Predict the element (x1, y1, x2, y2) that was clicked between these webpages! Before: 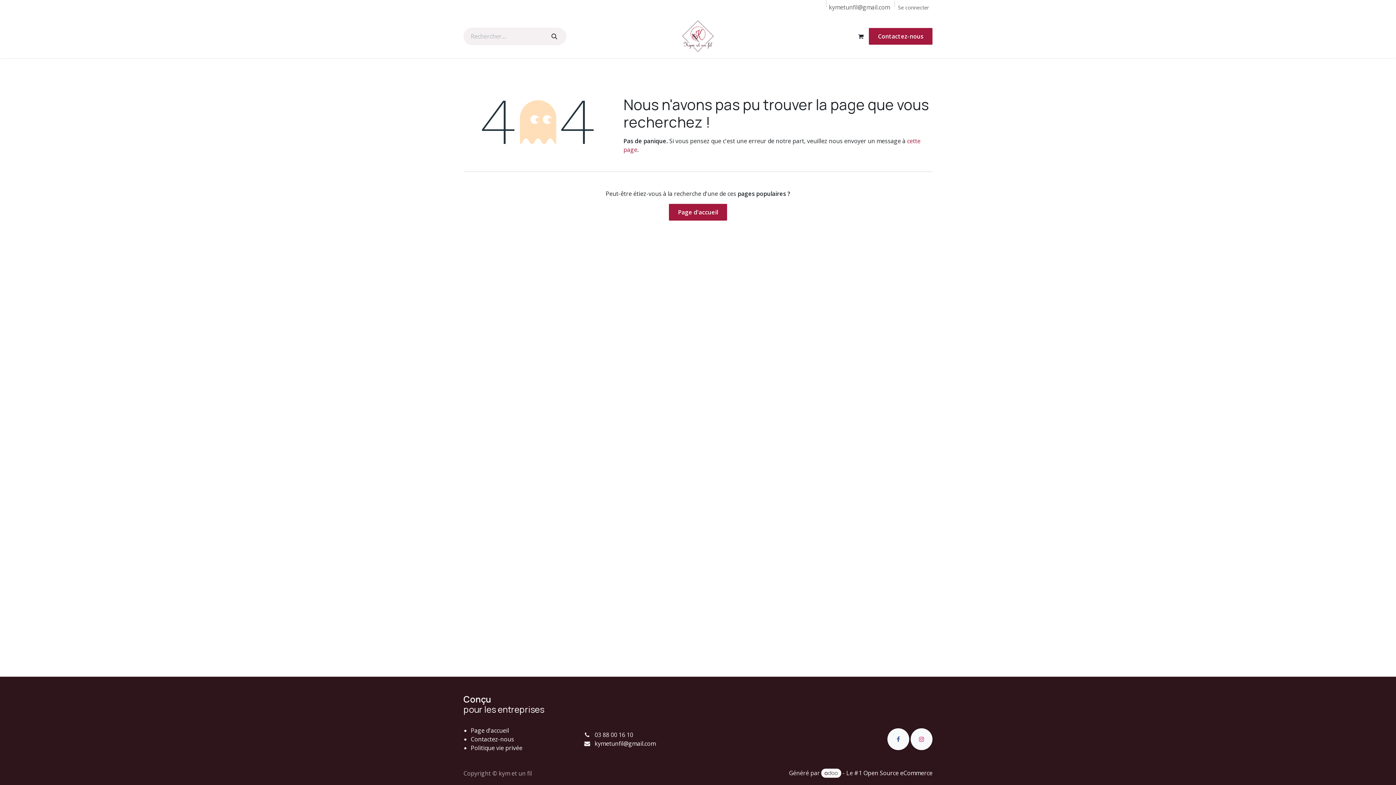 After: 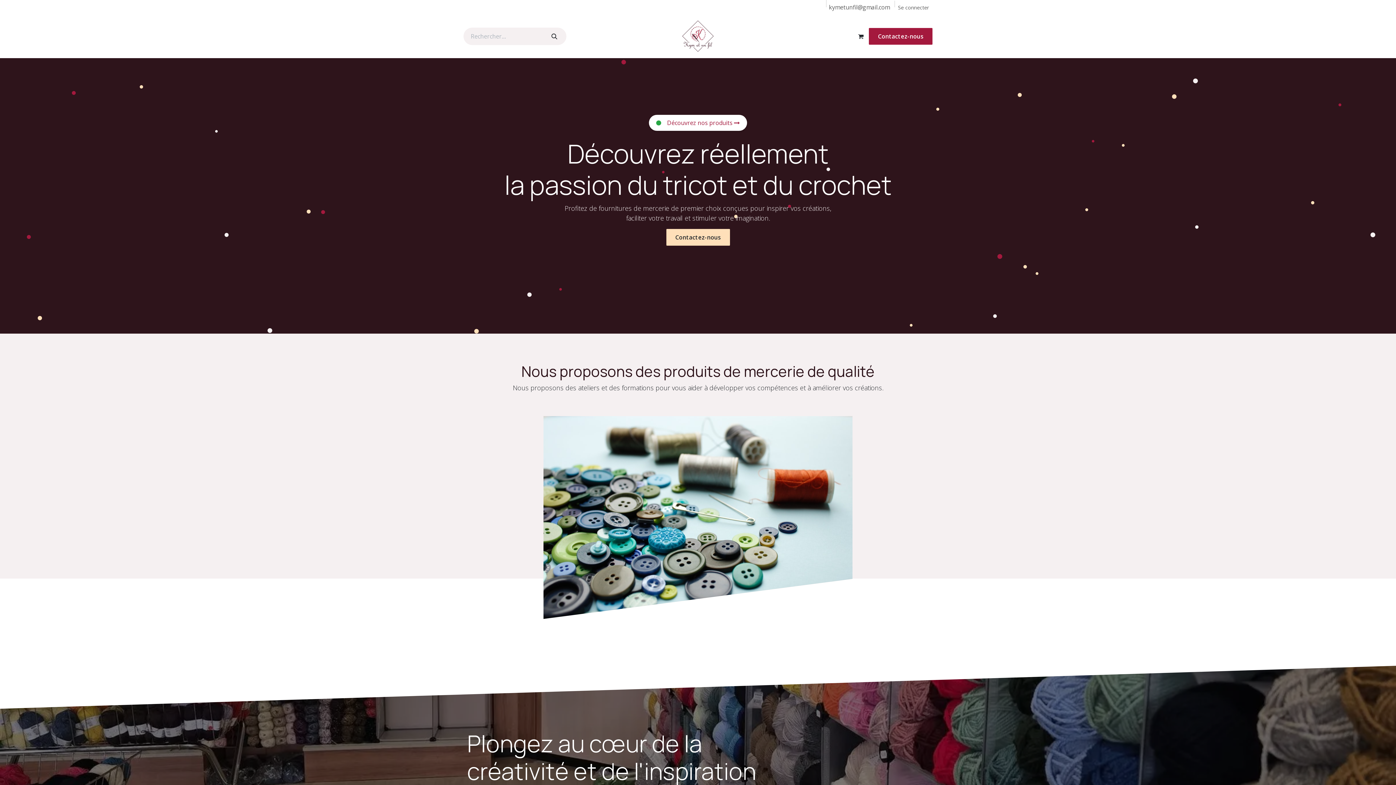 Action: bbox: (470, 727, 509, 735) label: Page d'accueil